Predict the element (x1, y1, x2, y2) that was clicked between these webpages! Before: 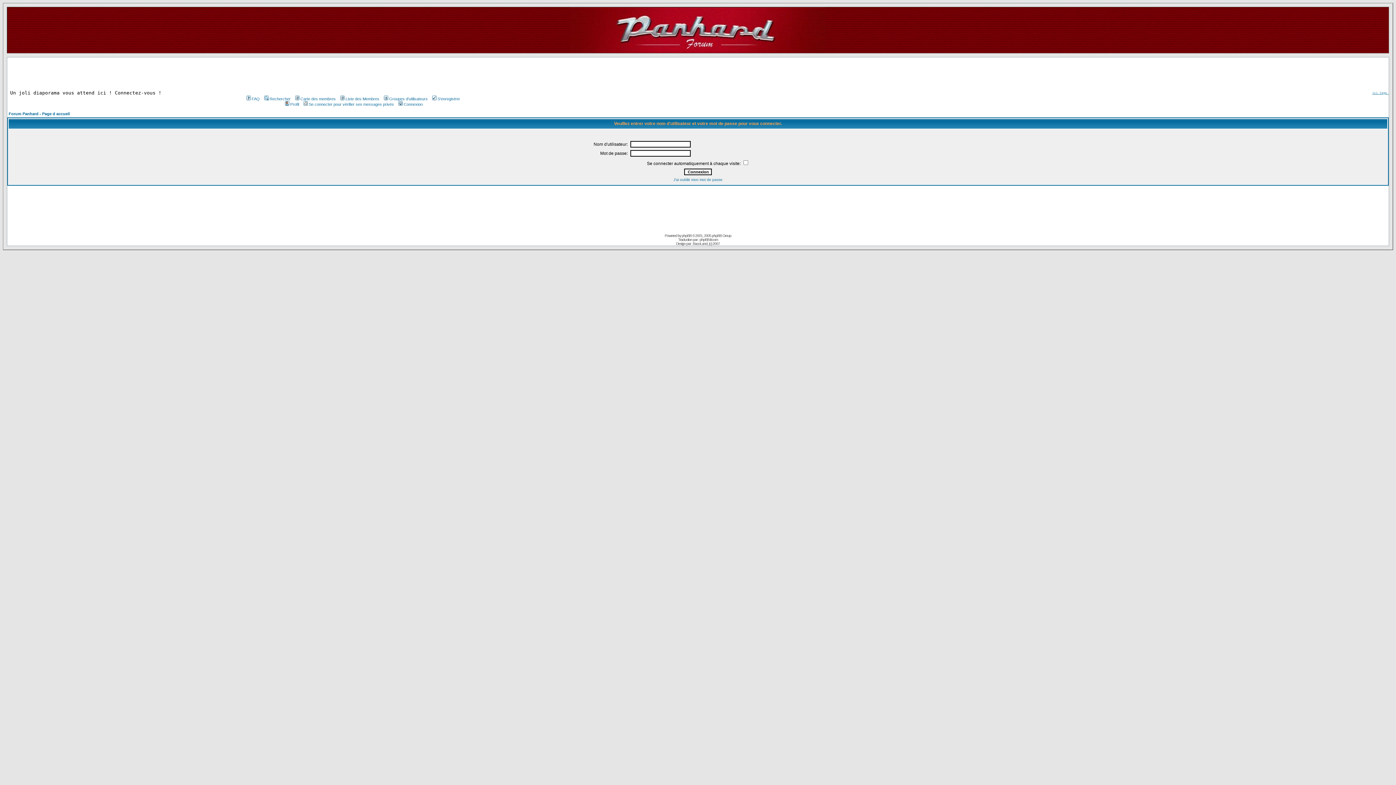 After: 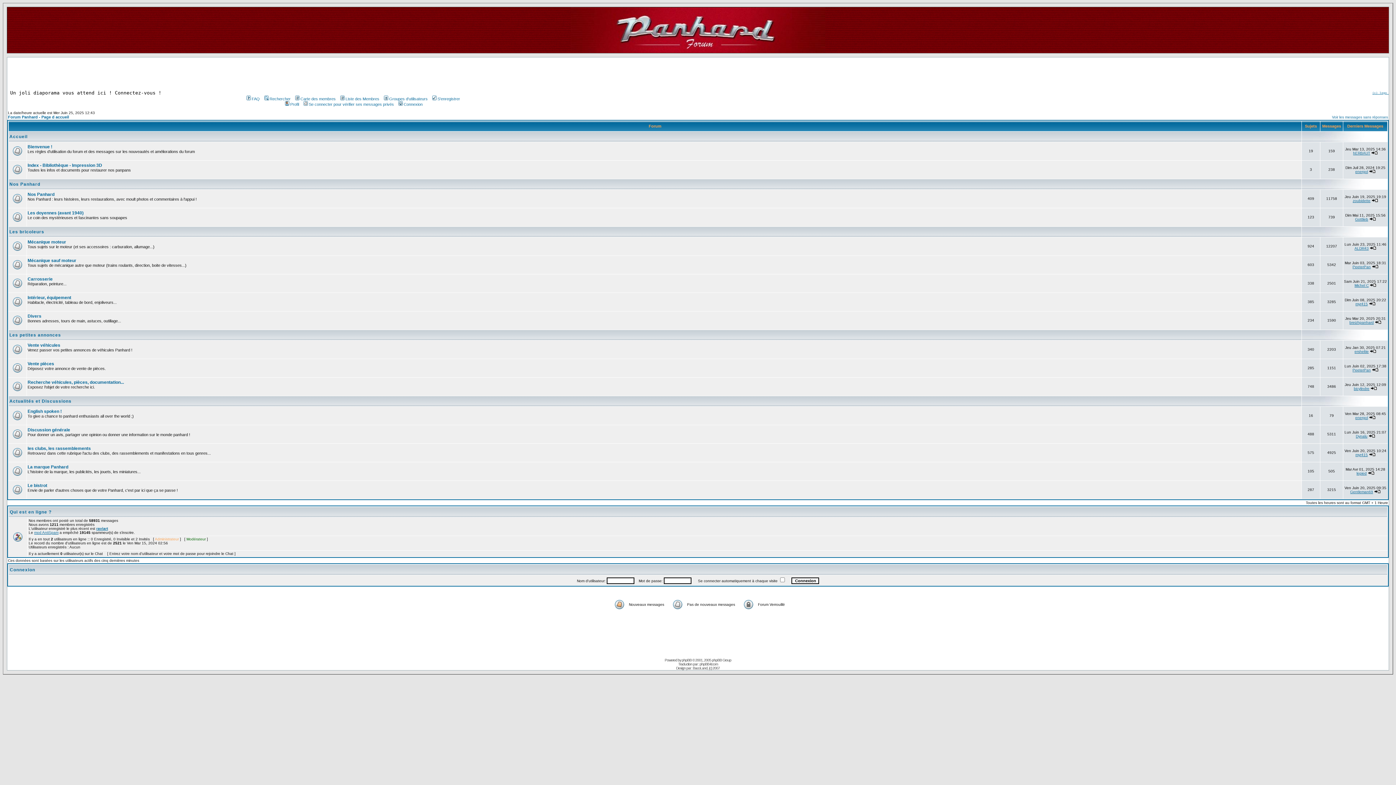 Action: bbox: (570, 26, 825, 32)